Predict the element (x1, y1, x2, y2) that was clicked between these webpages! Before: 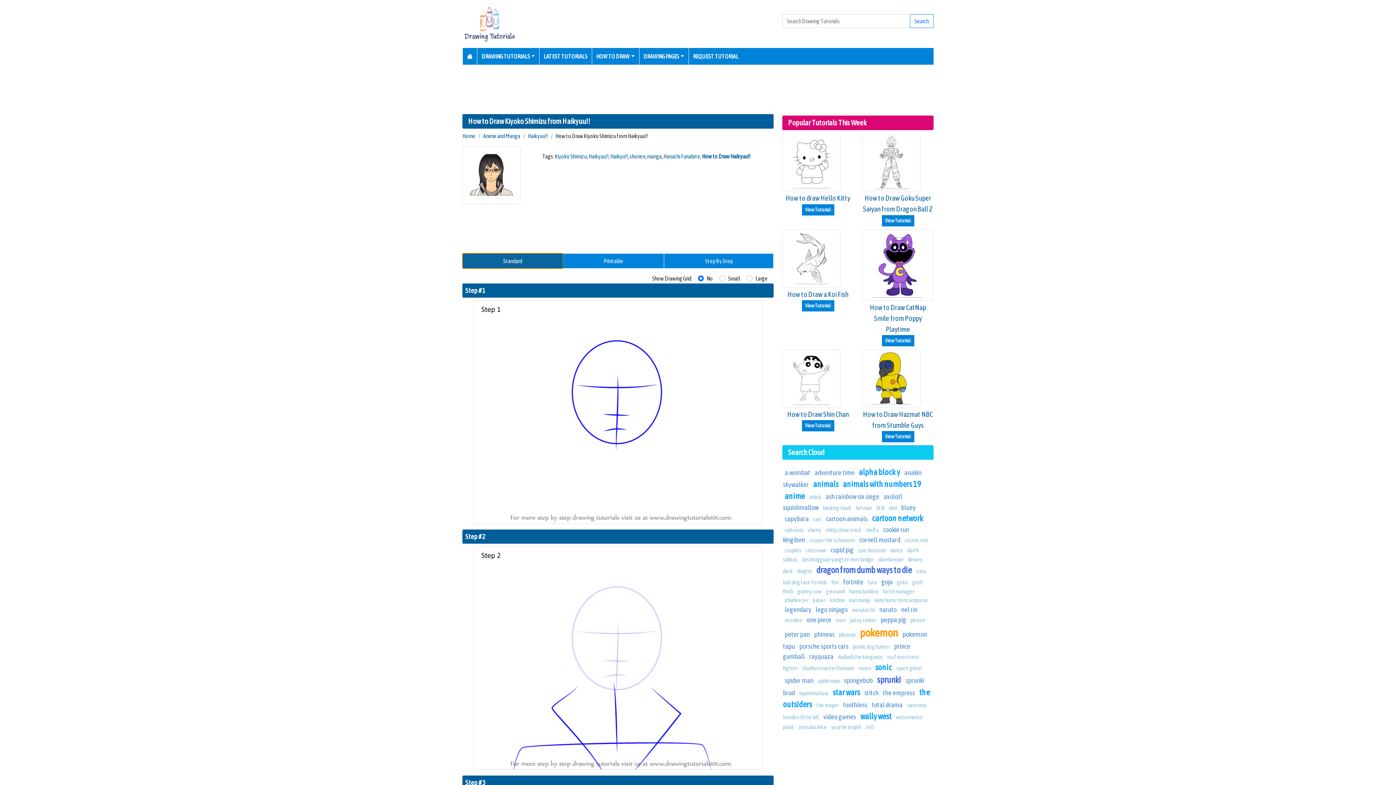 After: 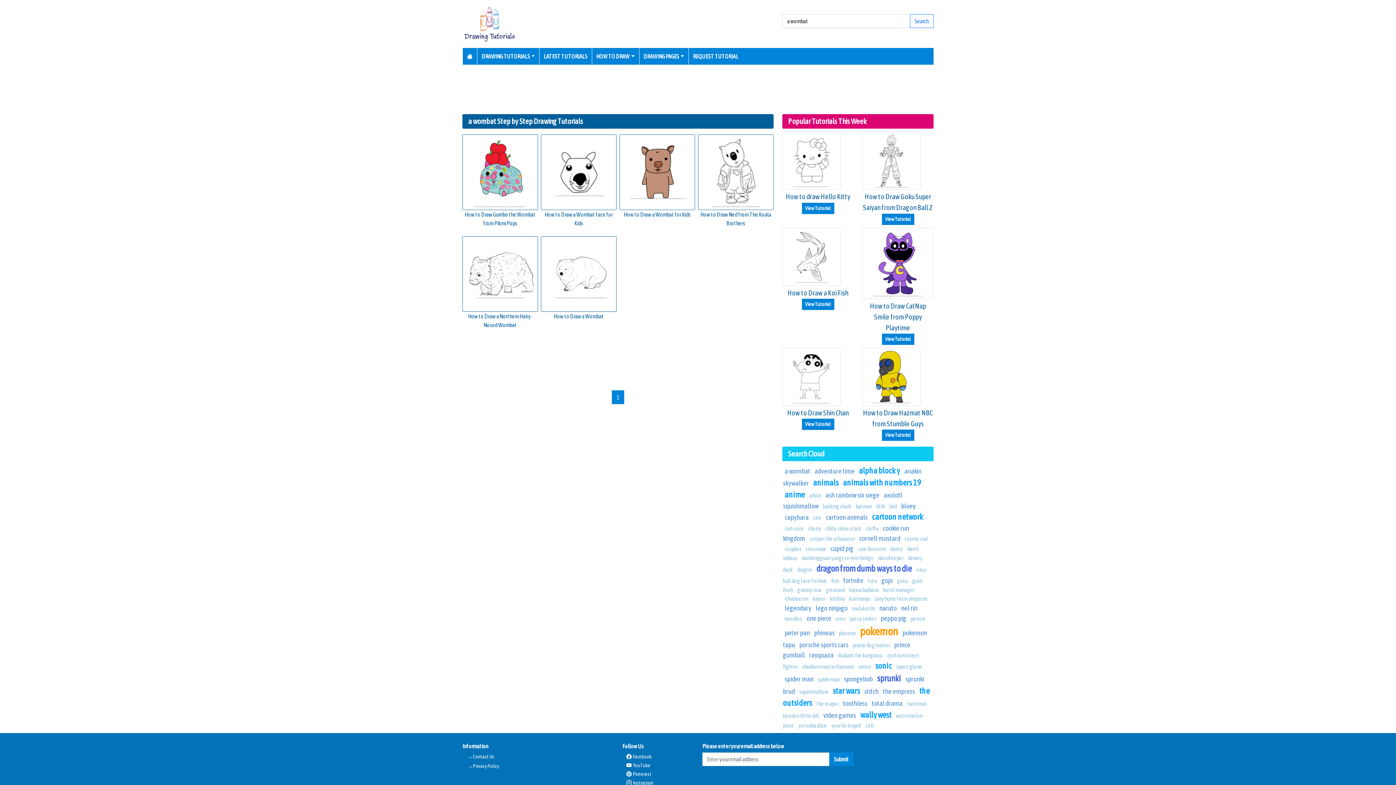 Action: label: a wombat bbox: (784, 468, 810, 476)